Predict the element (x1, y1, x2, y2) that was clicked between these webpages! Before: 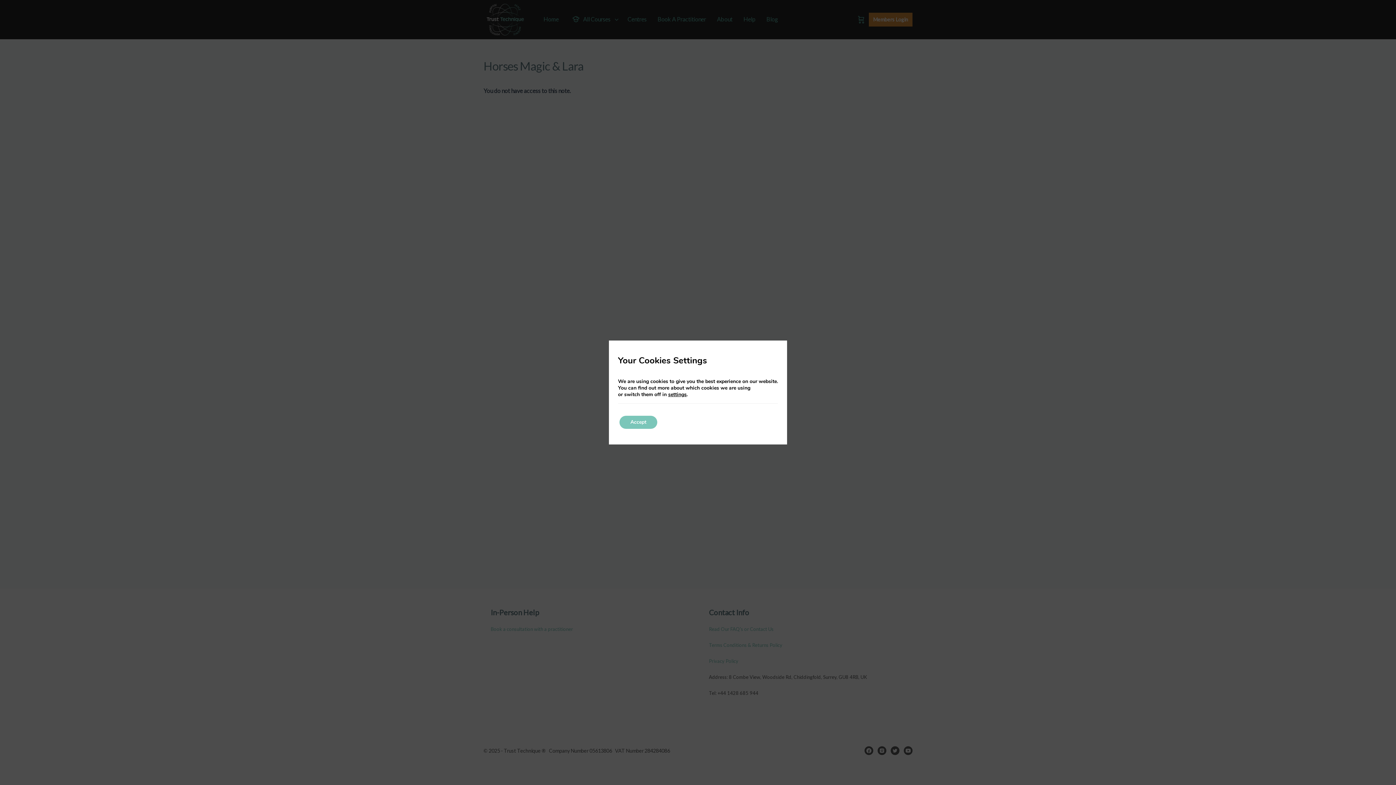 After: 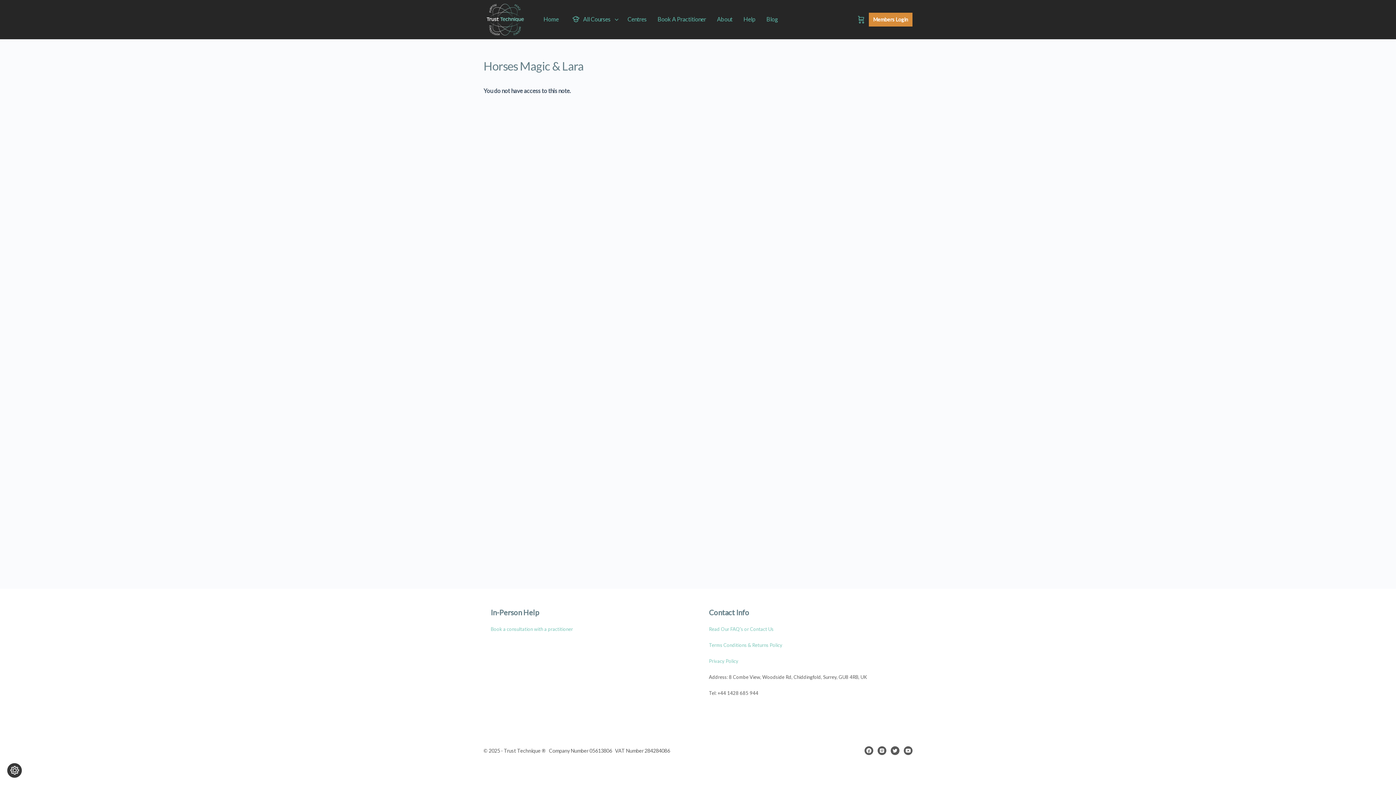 Action: label: Accept bbox: (619, 416, 657, 429)